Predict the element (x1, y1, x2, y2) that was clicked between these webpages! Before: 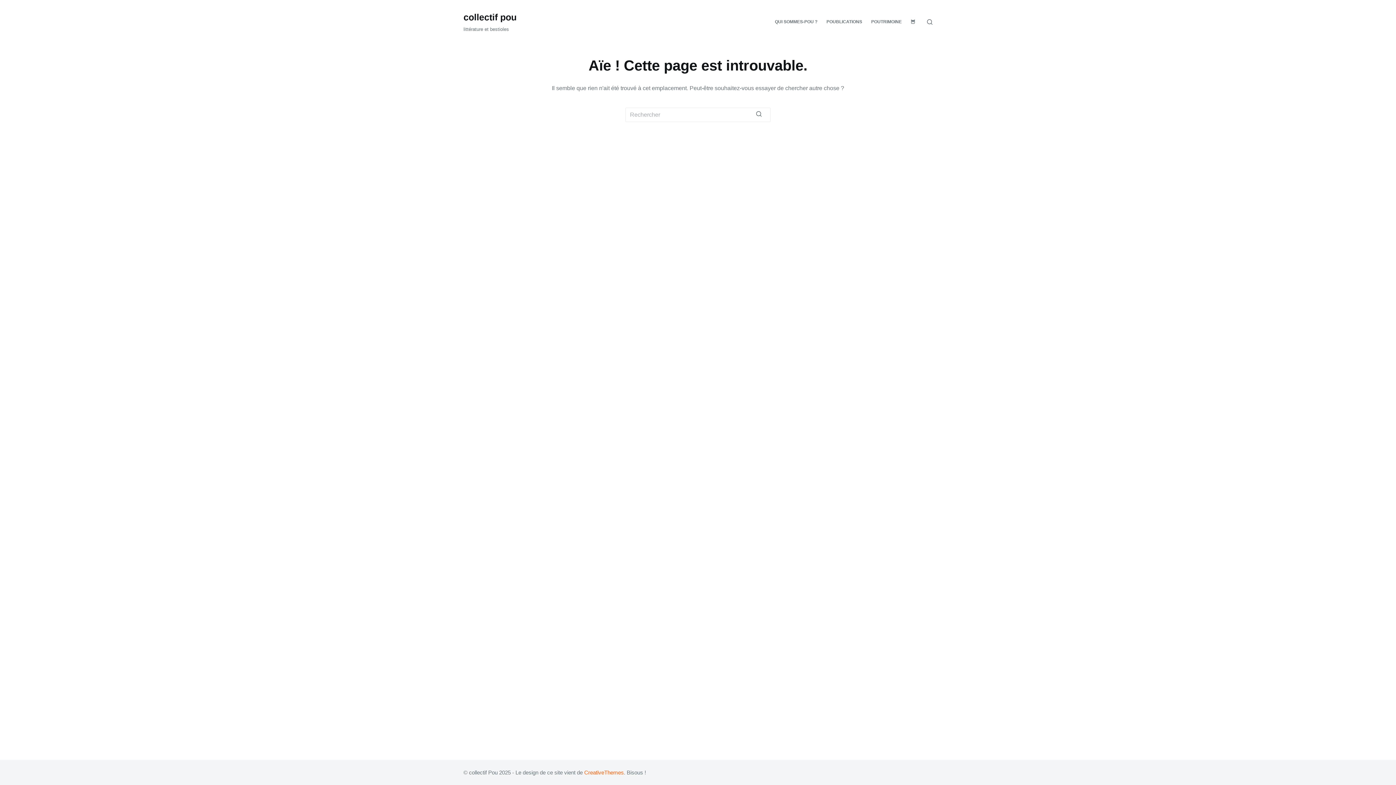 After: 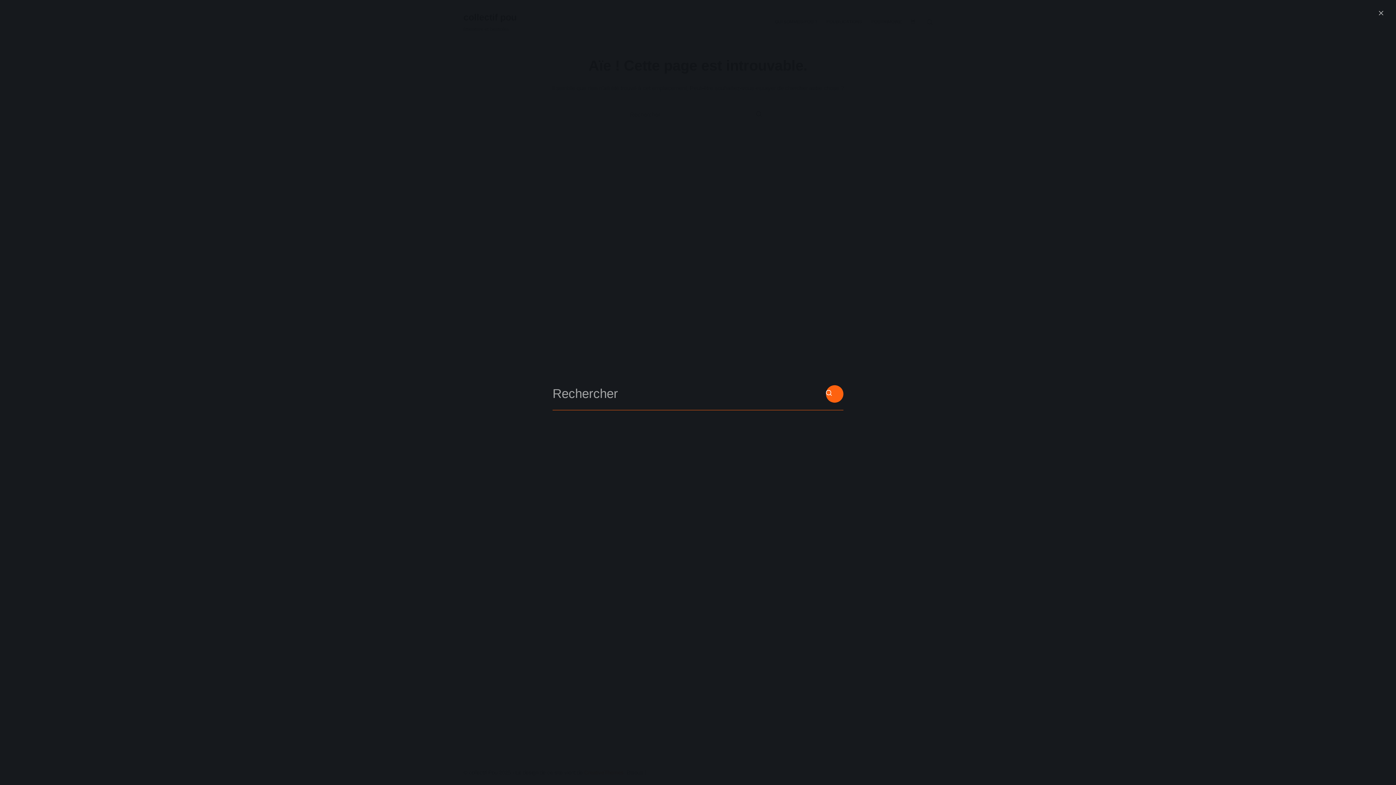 Action: label: Ouvrir le formulaire de recherche bbox: (927, 19, 932, 24)